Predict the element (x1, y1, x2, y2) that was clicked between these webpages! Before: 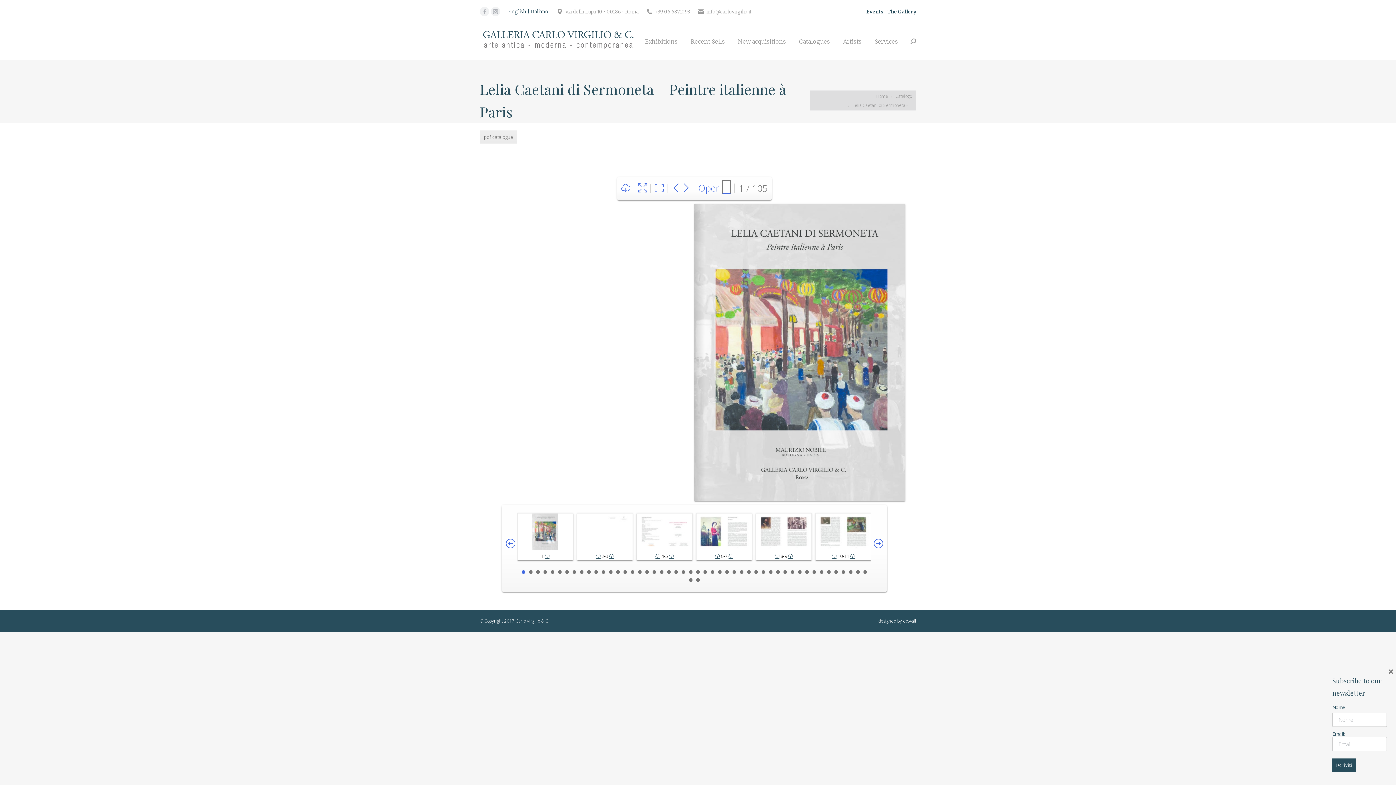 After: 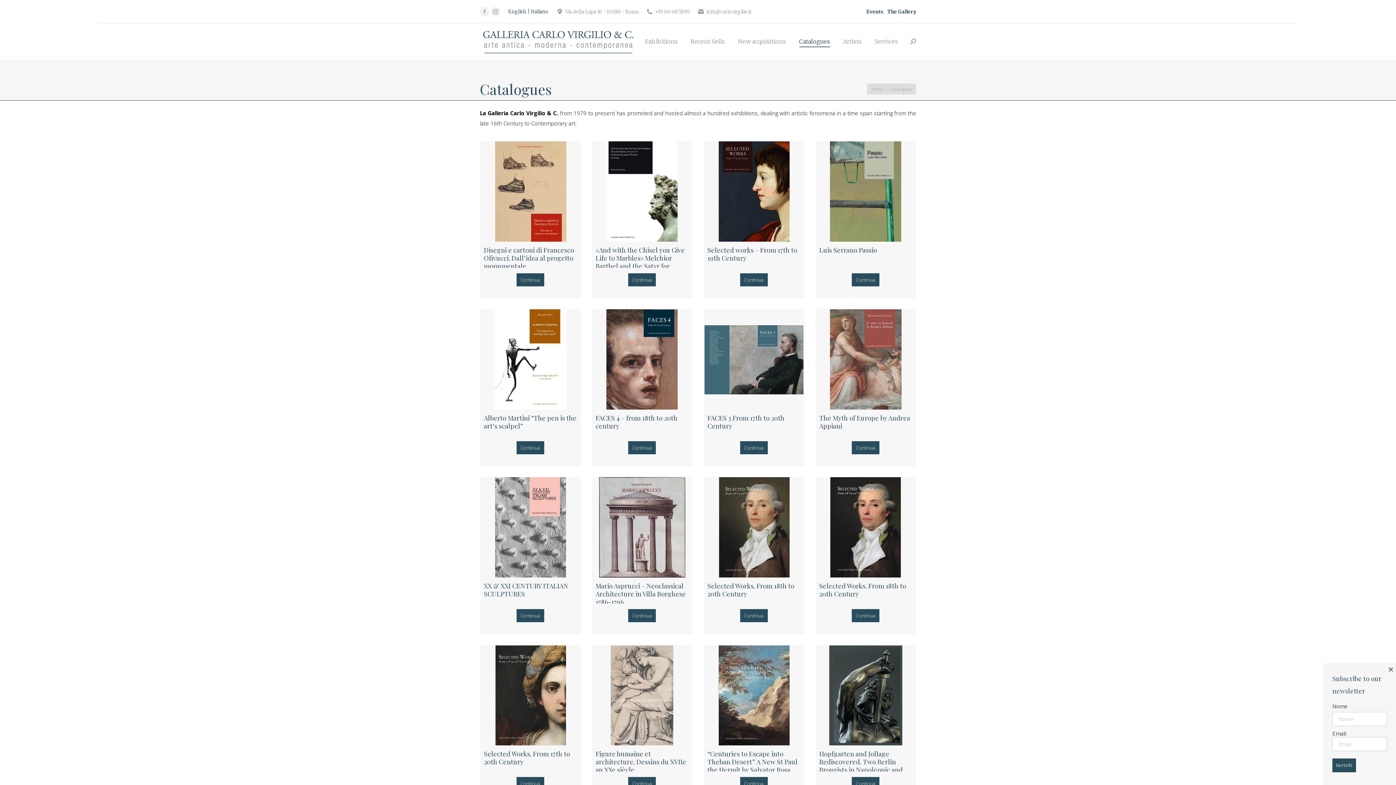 Action: label: Catalogues bbox: (797, 28, 831, 54)